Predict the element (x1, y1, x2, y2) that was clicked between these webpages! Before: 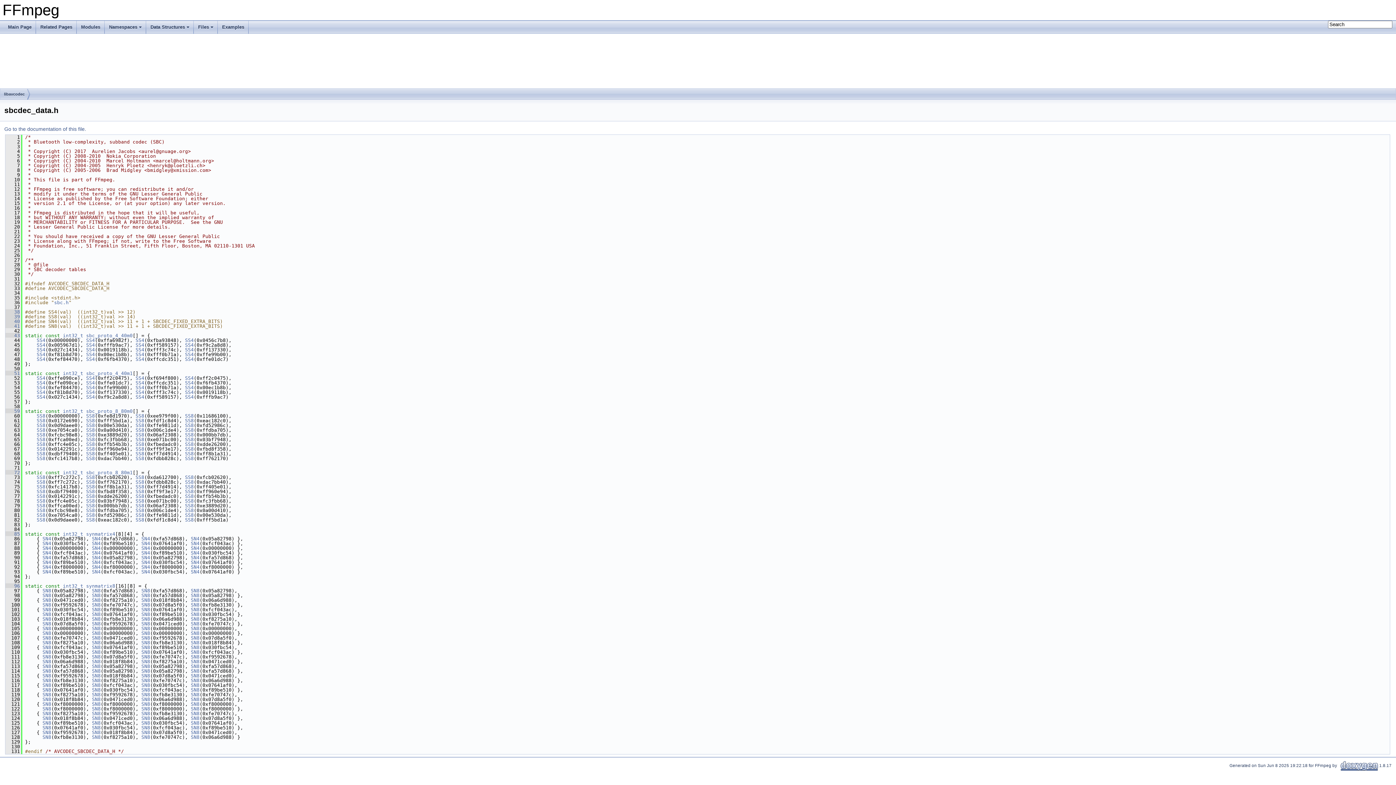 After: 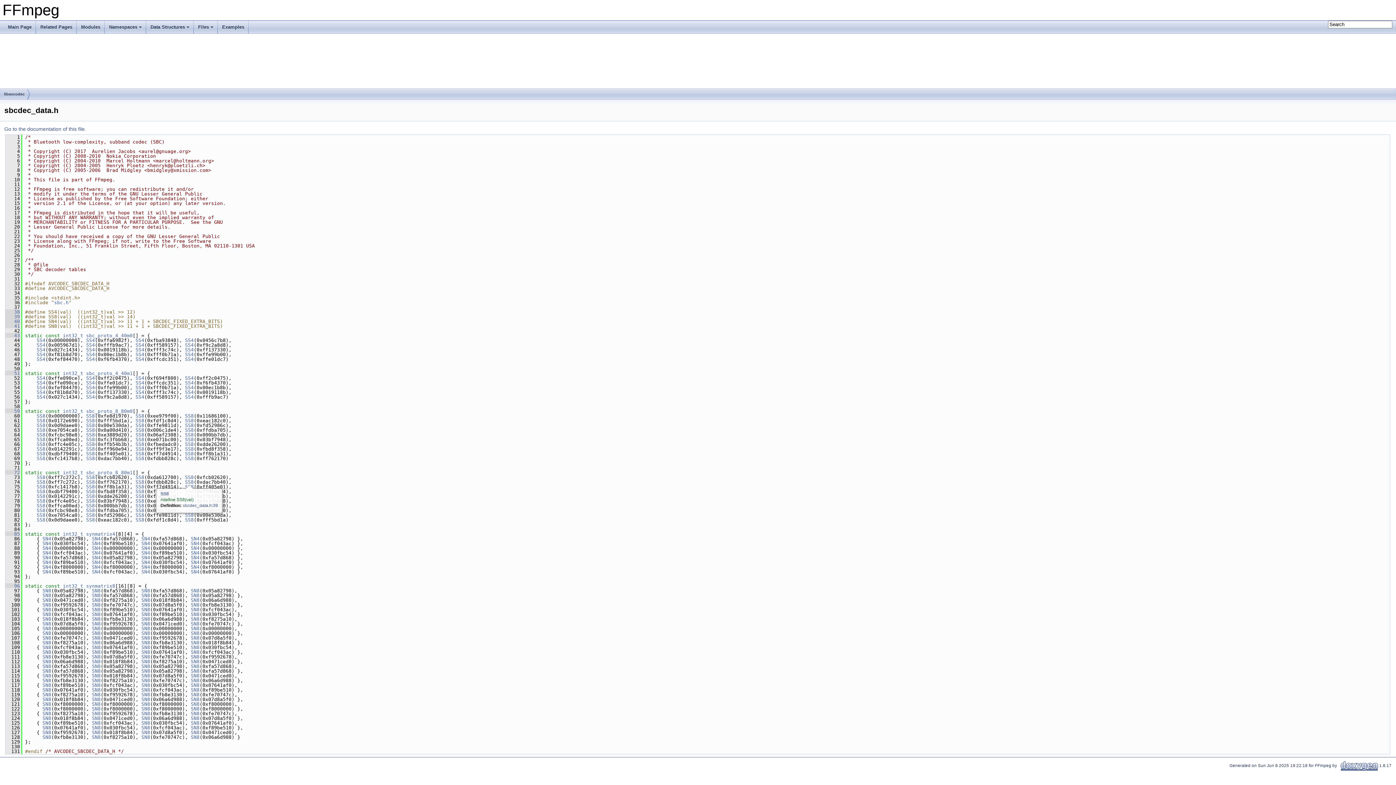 Action: label: SS8 bbox: (185, 479, 193, 485)